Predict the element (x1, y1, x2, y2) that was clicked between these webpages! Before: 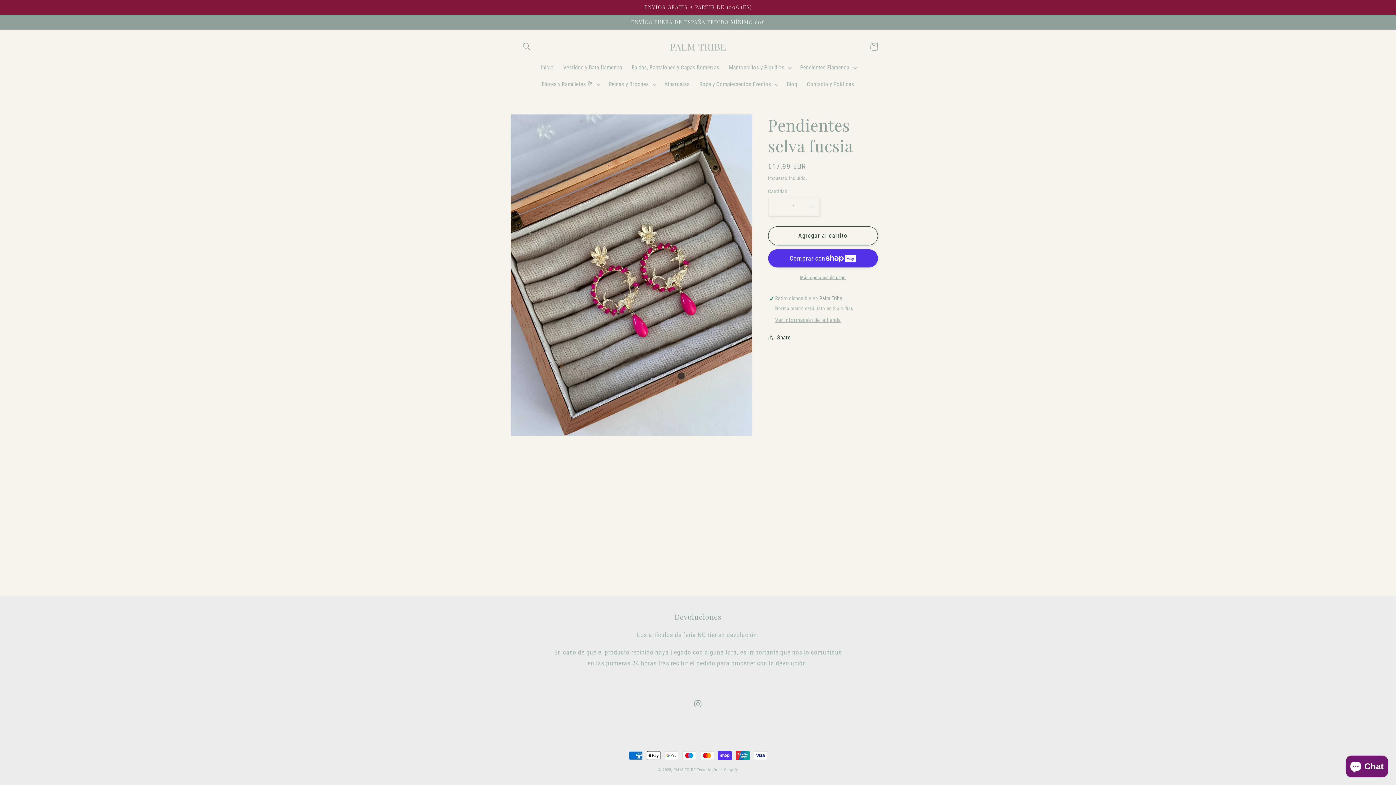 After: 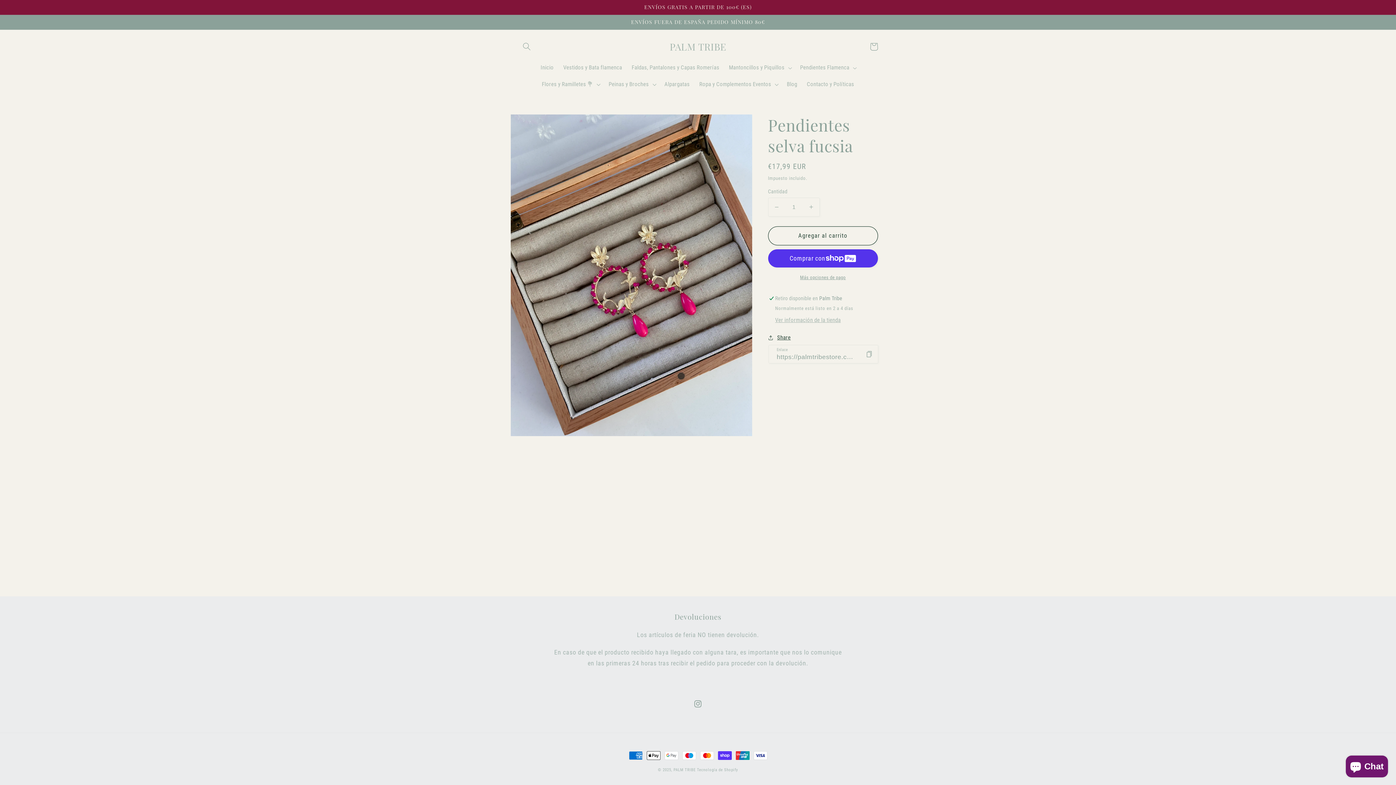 Action: bbox: (768, 332, 790, 342) label: Share